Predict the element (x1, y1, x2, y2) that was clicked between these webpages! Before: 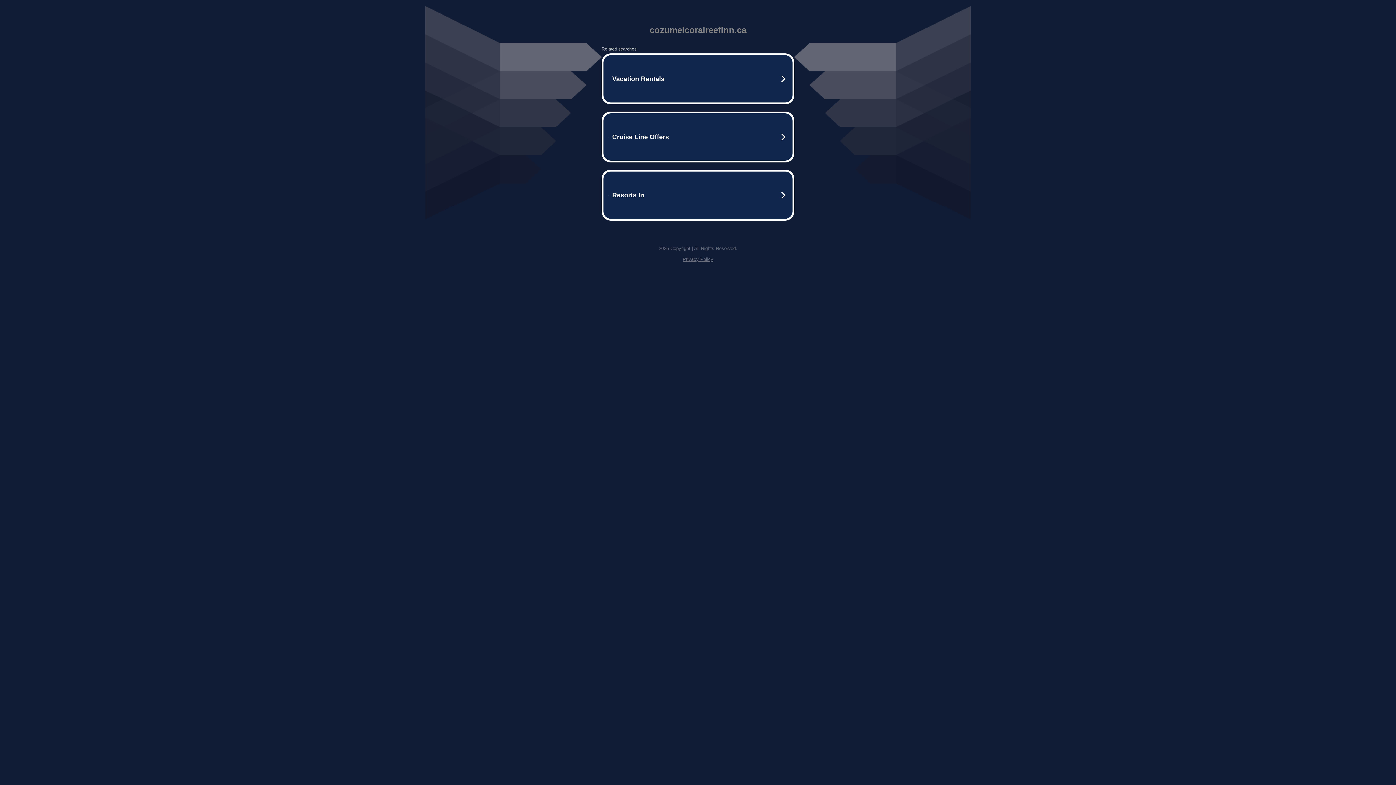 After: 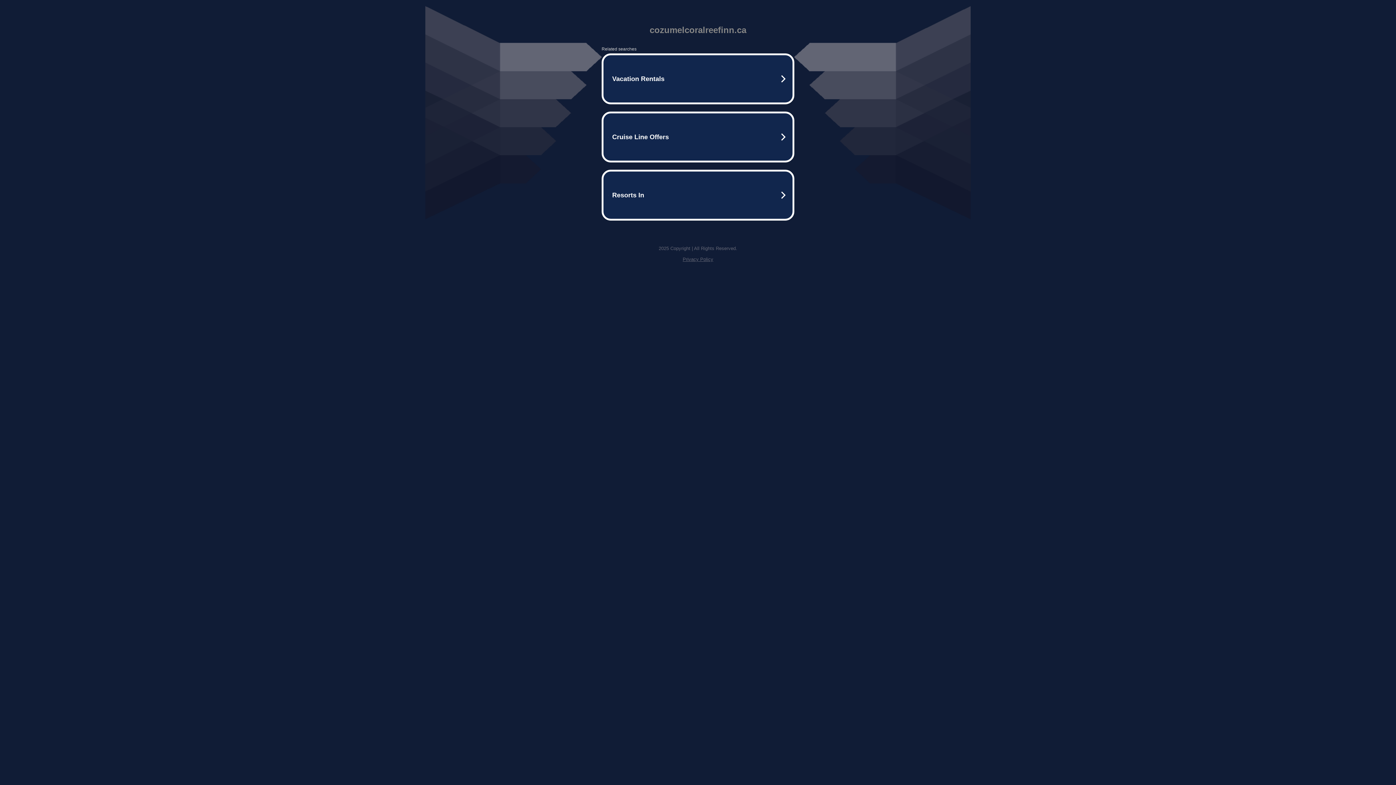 Action: bbox: (682, 256, 713, 262) label: Privacy Policy